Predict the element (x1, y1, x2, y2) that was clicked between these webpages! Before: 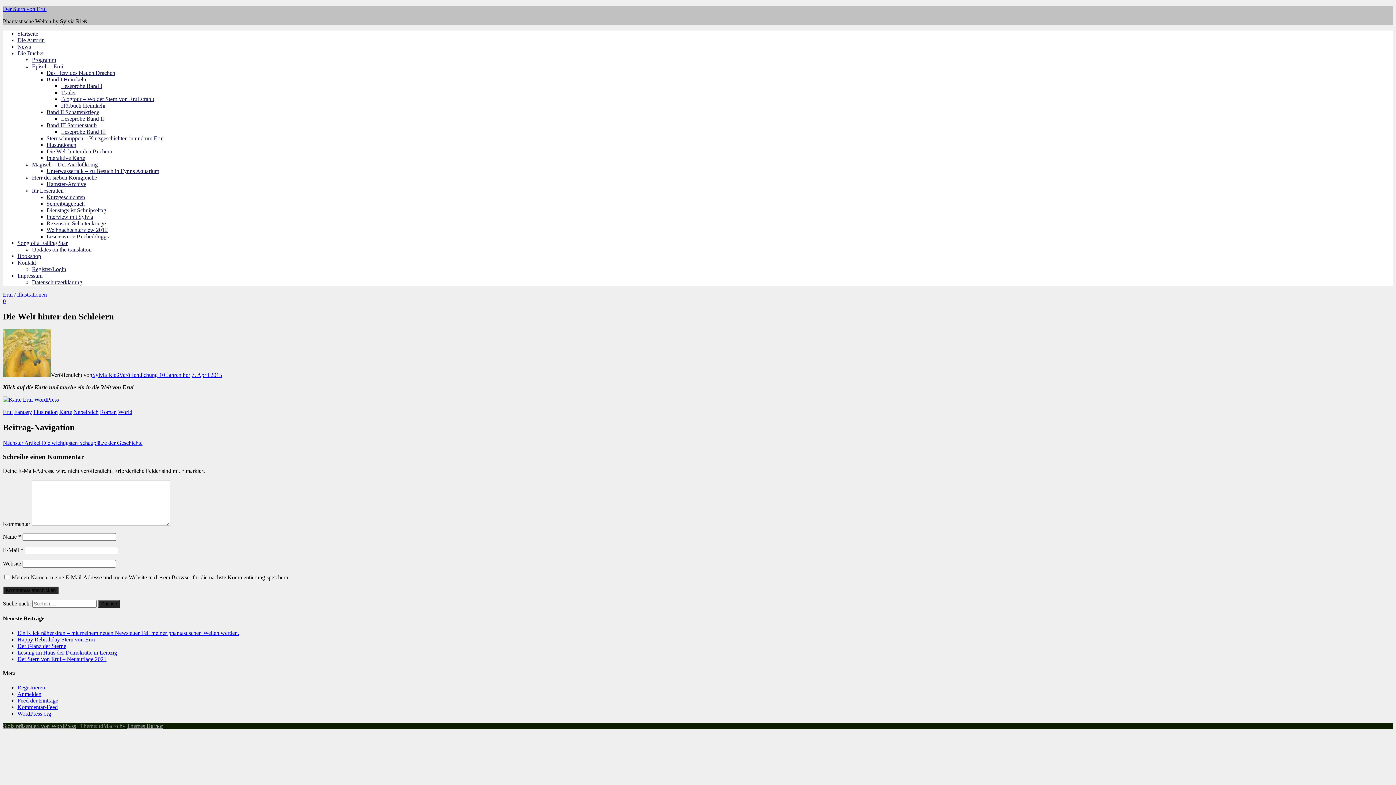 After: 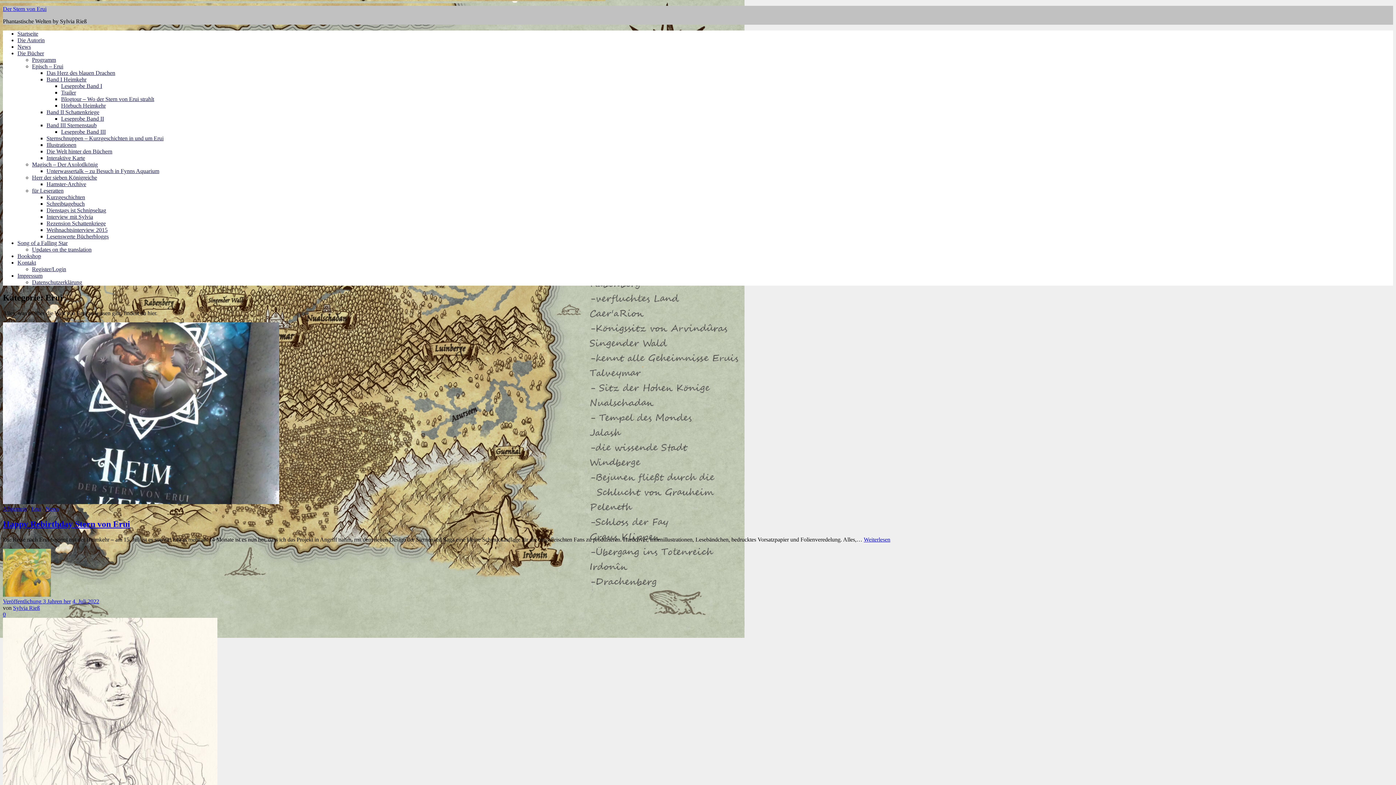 Action: bbox: (2, 291, 12, 297) label: Erui